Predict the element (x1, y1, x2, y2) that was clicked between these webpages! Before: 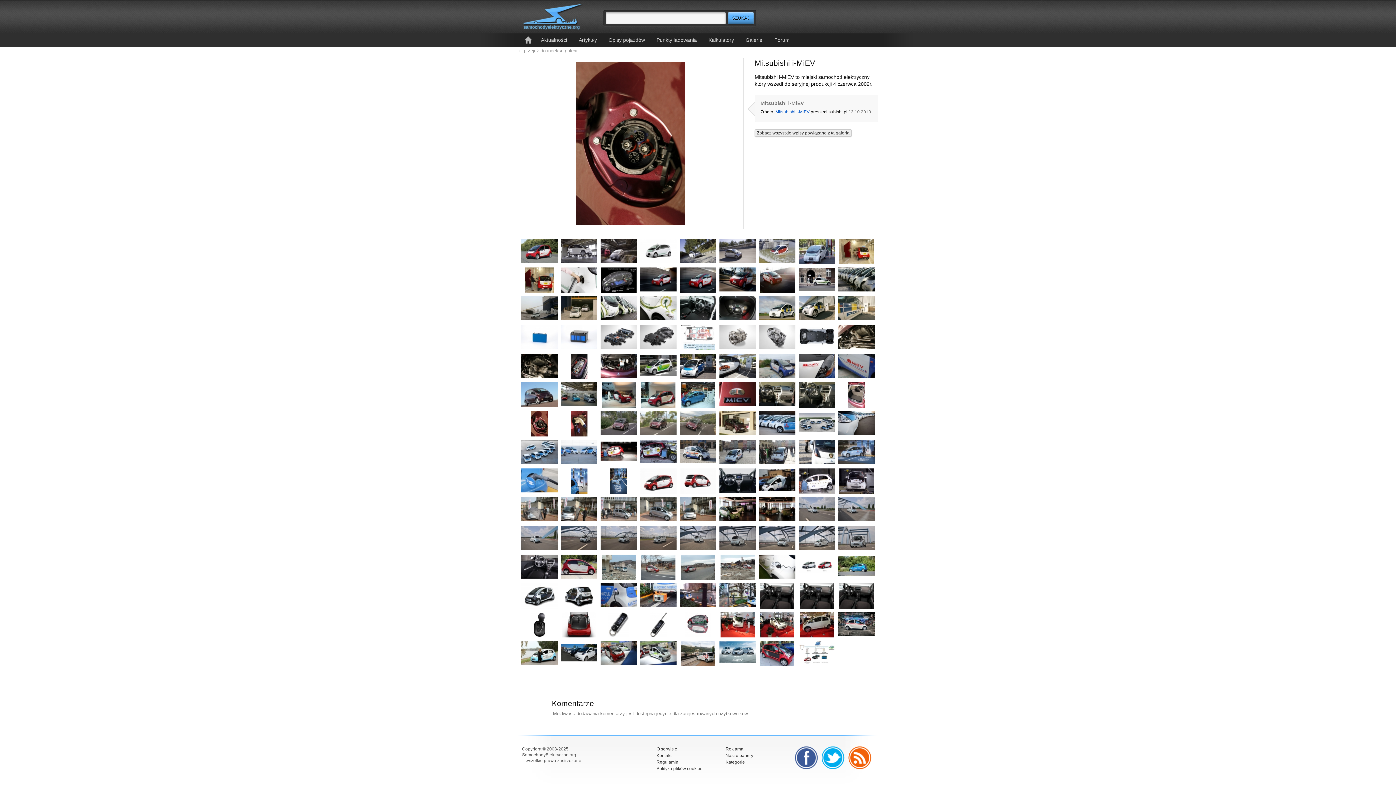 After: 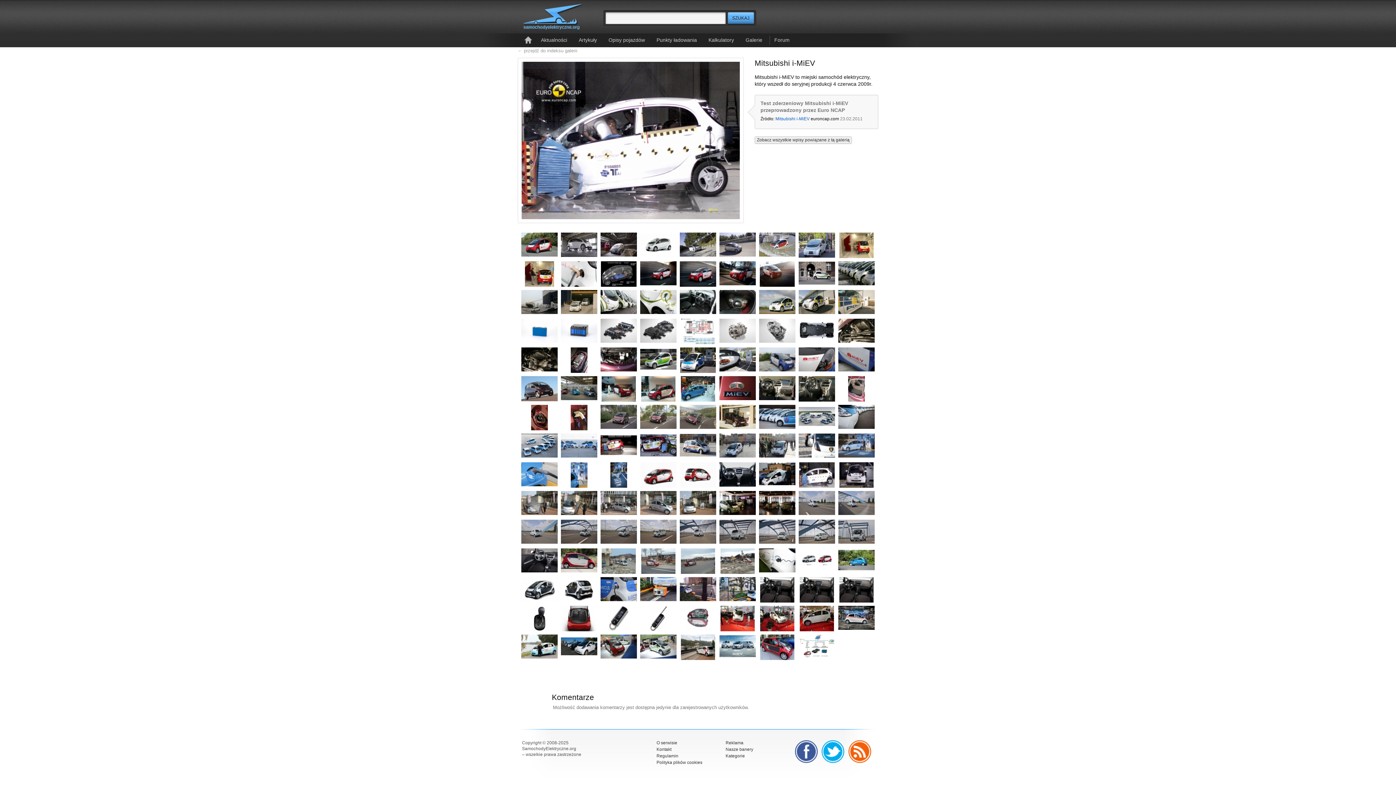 Action: bbox: (798, 468, 835, 496)